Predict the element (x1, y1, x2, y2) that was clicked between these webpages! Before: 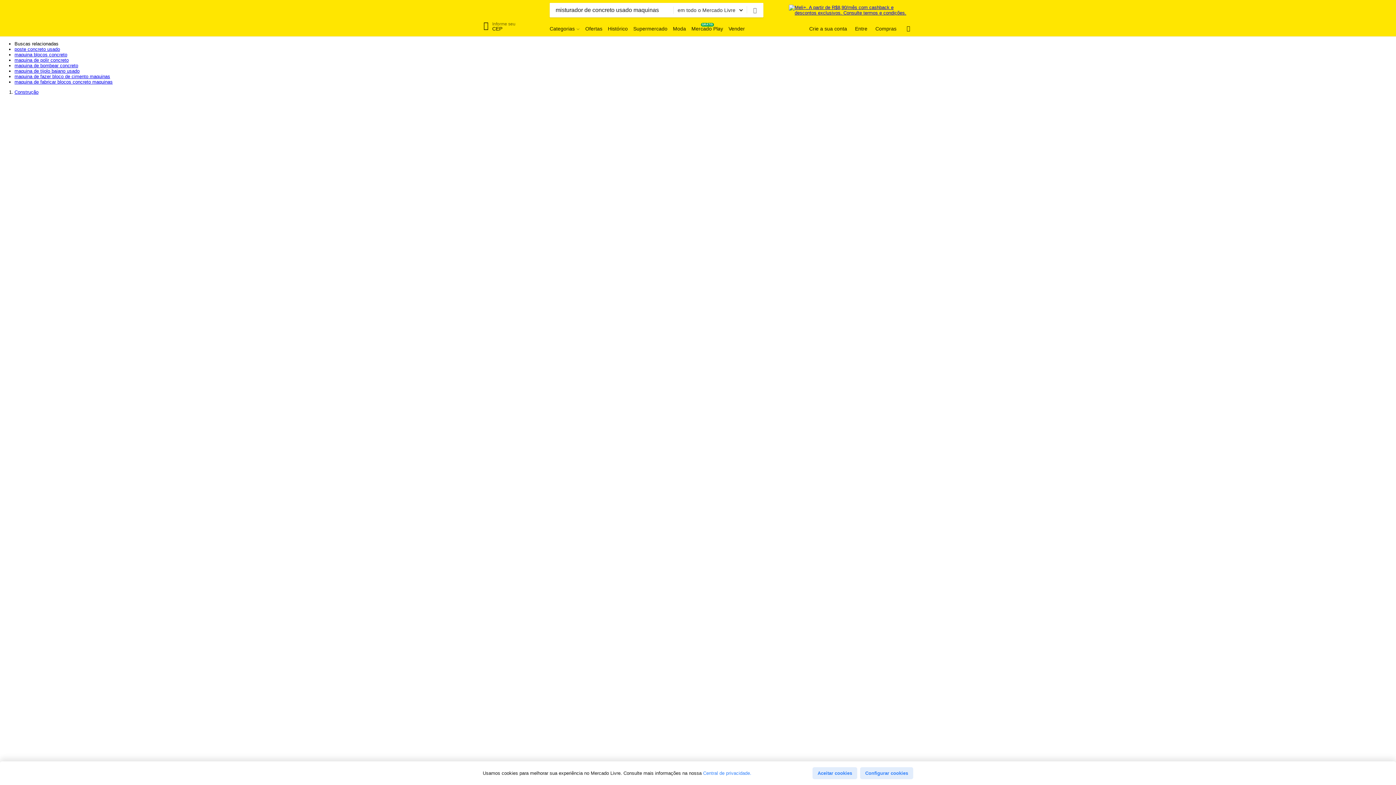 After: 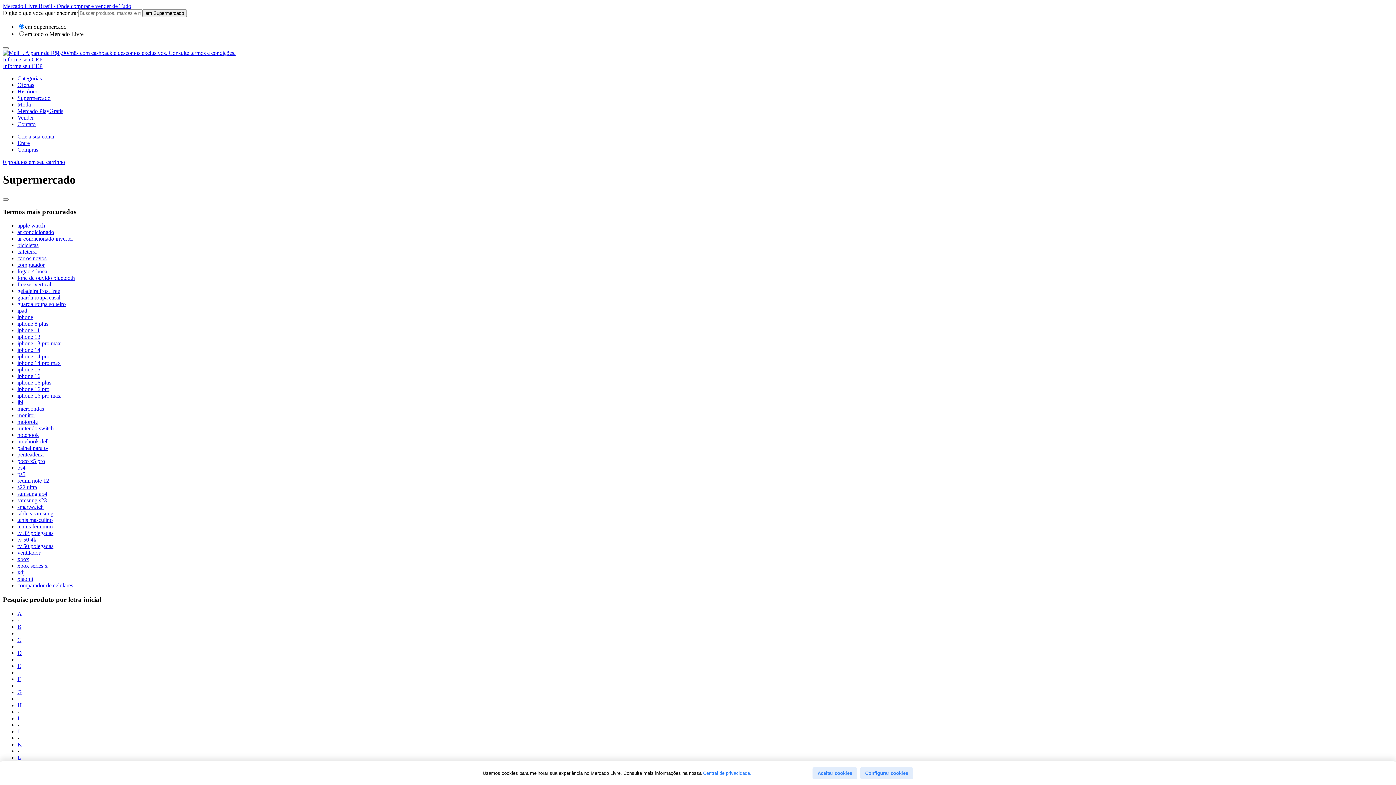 Action: bbox: (633, 25, 667, 32) label: Supermercado